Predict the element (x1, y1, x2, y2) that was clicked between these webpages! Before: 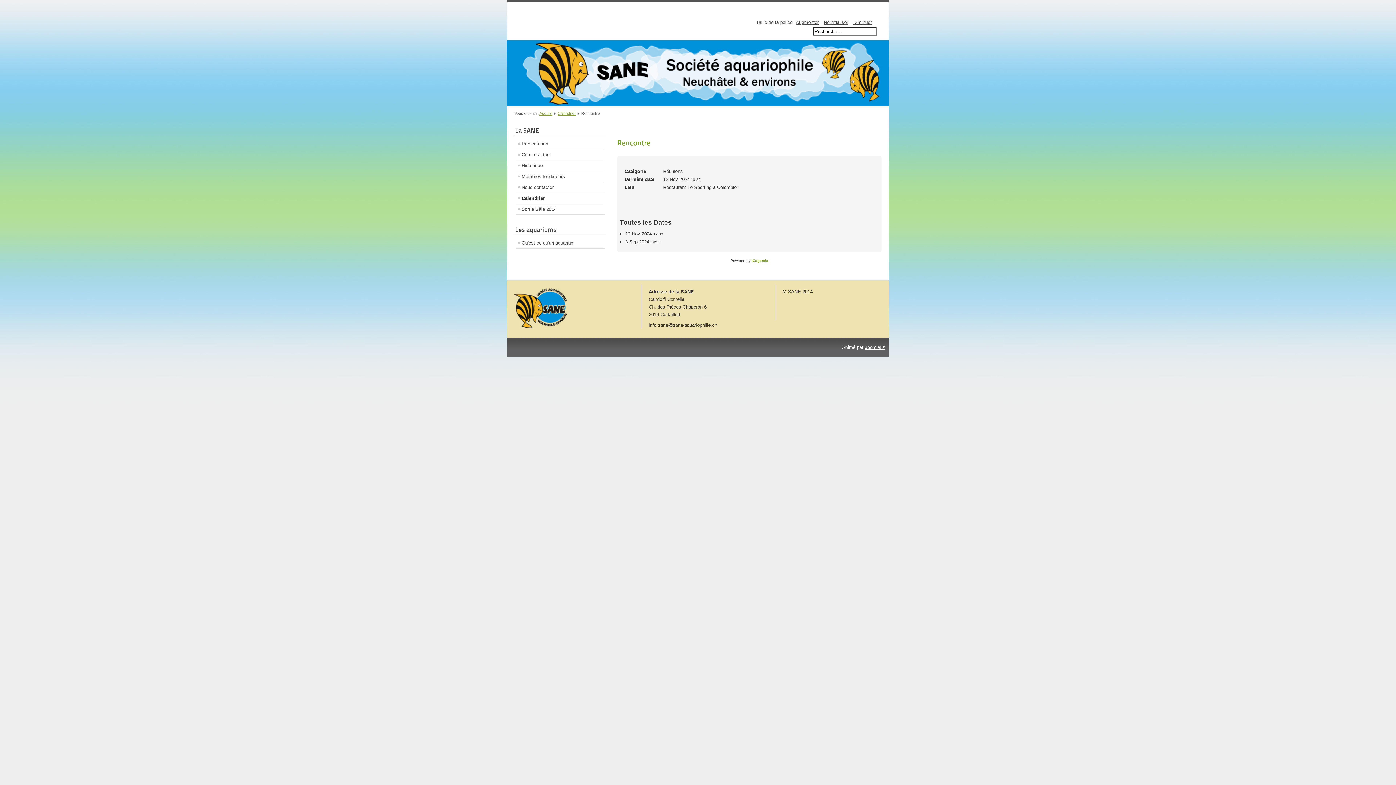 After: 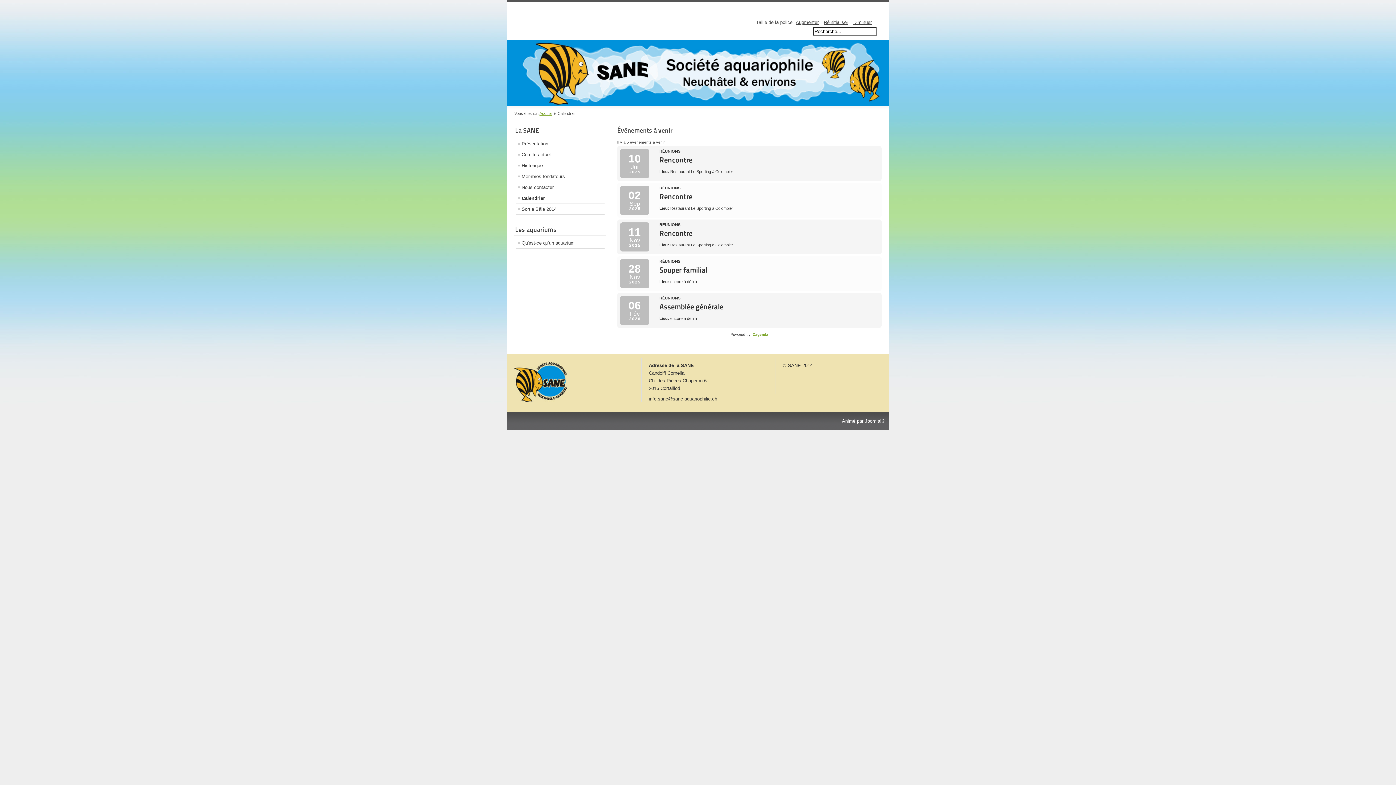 Action: bbox: (516, 193, 604, 203) label: Calendrier